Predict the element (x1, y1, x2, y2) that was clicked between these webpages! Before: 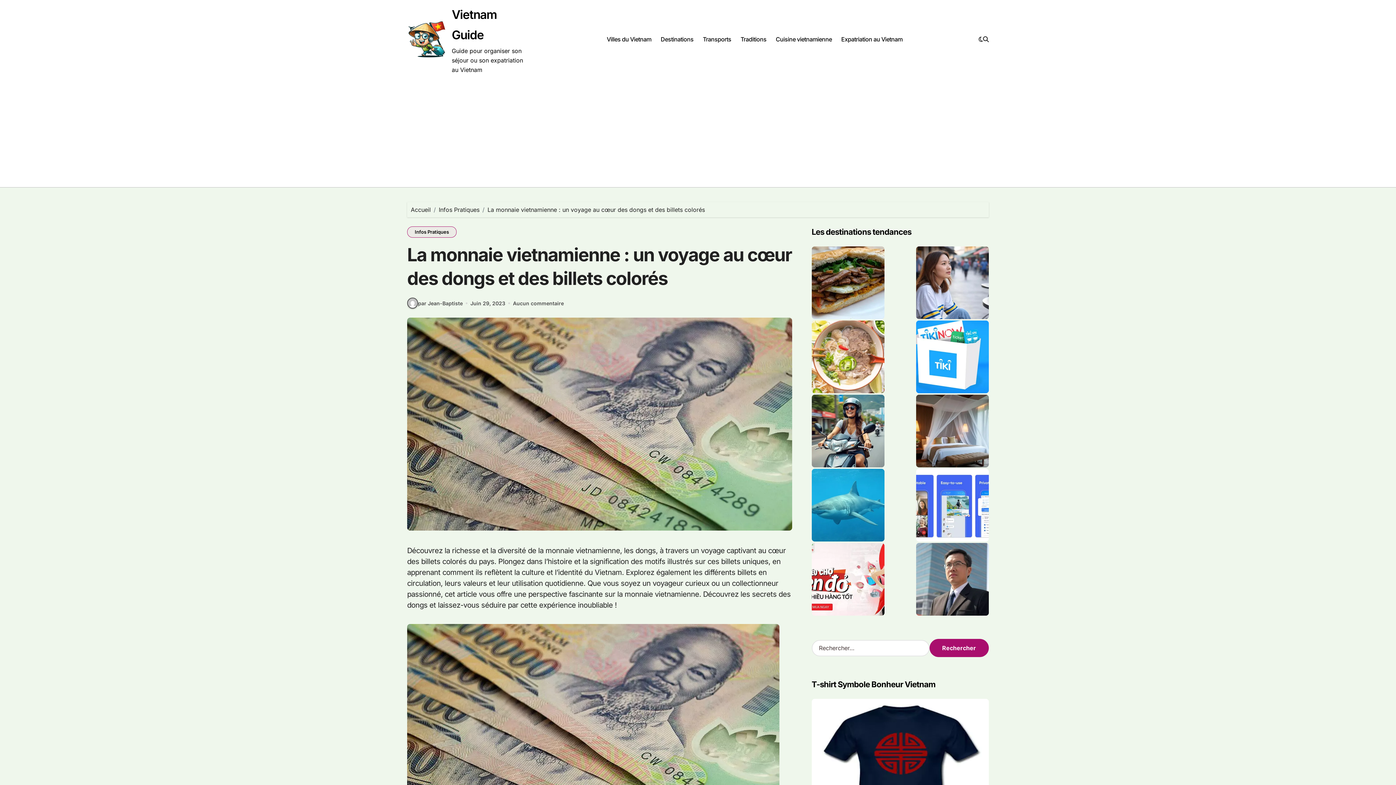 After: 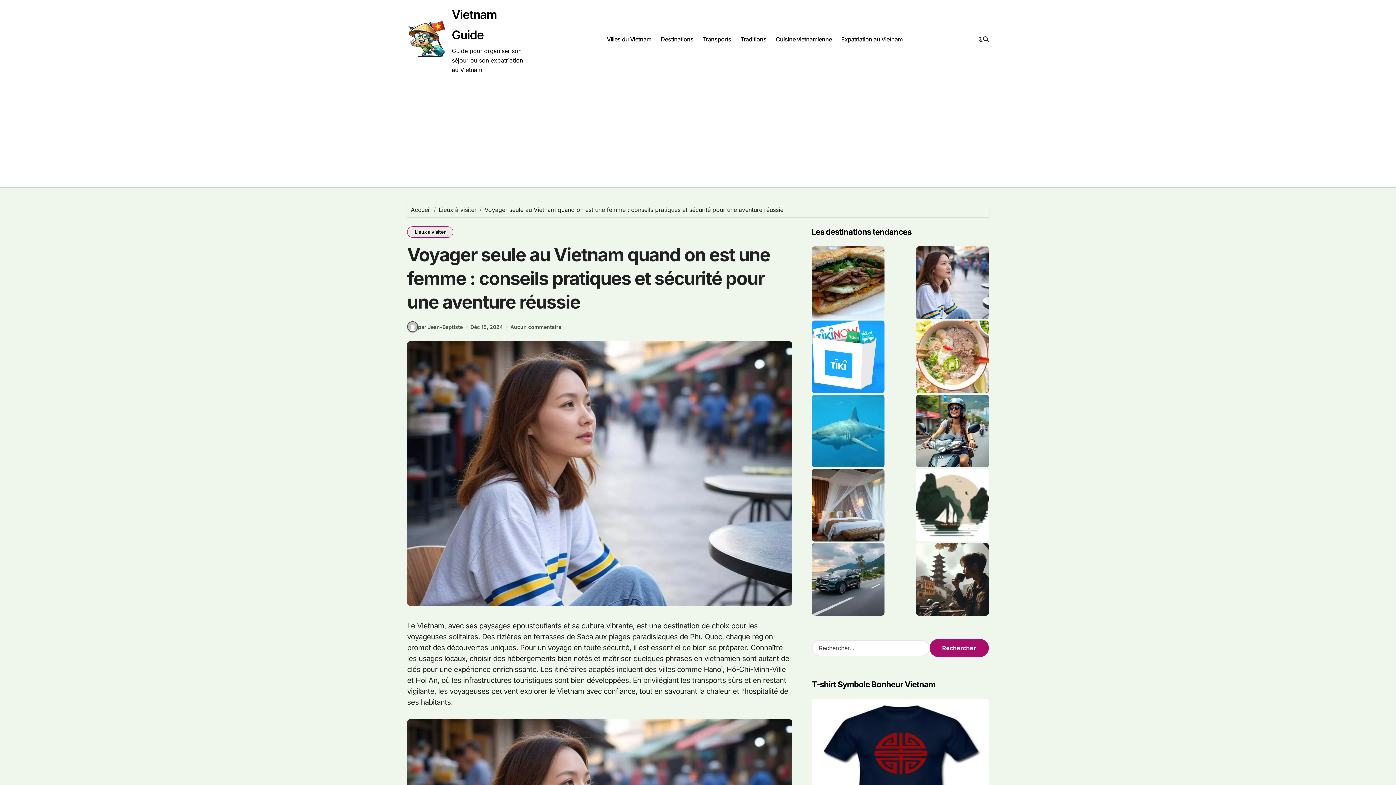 Action: bbox: (916, 246, 988, 319)